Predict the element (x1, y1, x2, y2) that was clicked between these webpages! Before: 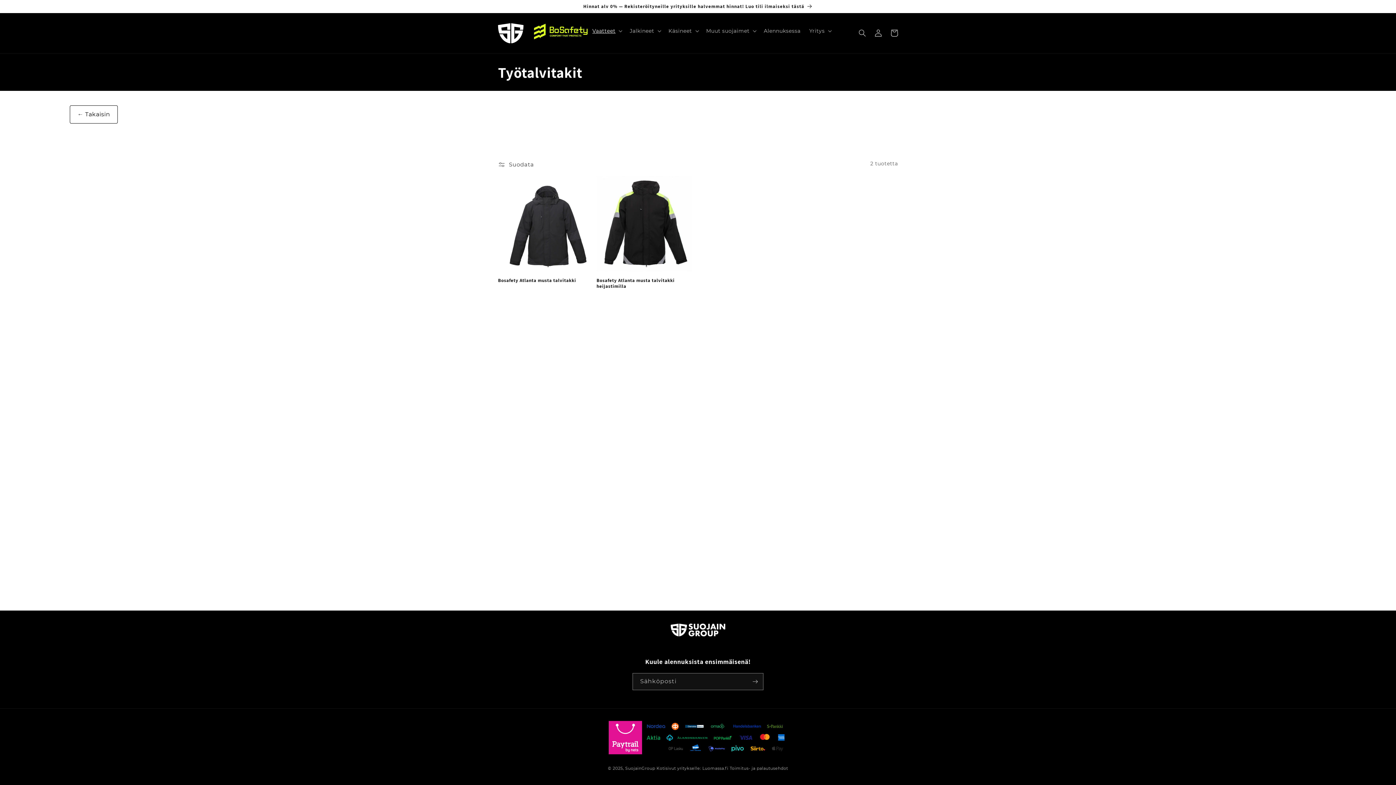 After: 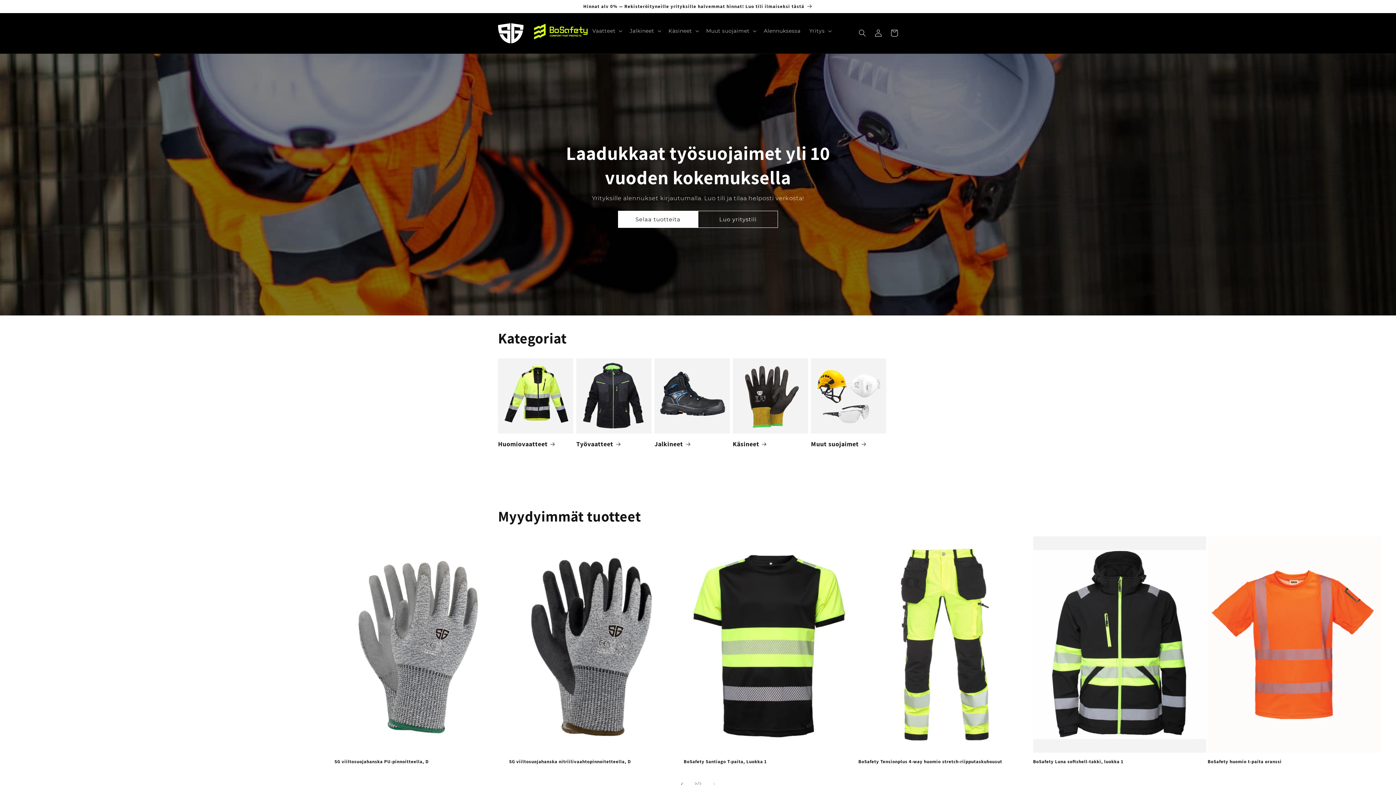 Action: bbox: (625, 766, 655, 771) label: SuojainGroup